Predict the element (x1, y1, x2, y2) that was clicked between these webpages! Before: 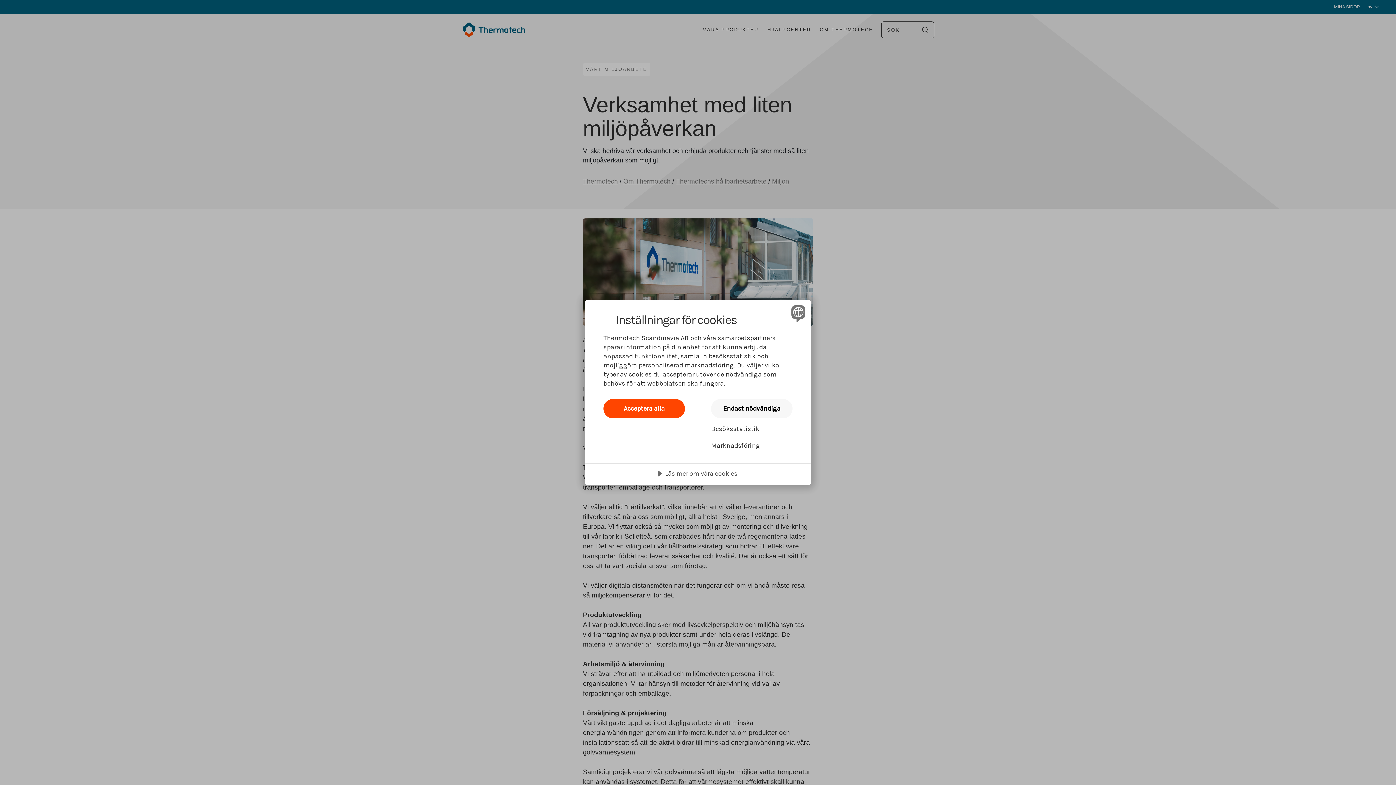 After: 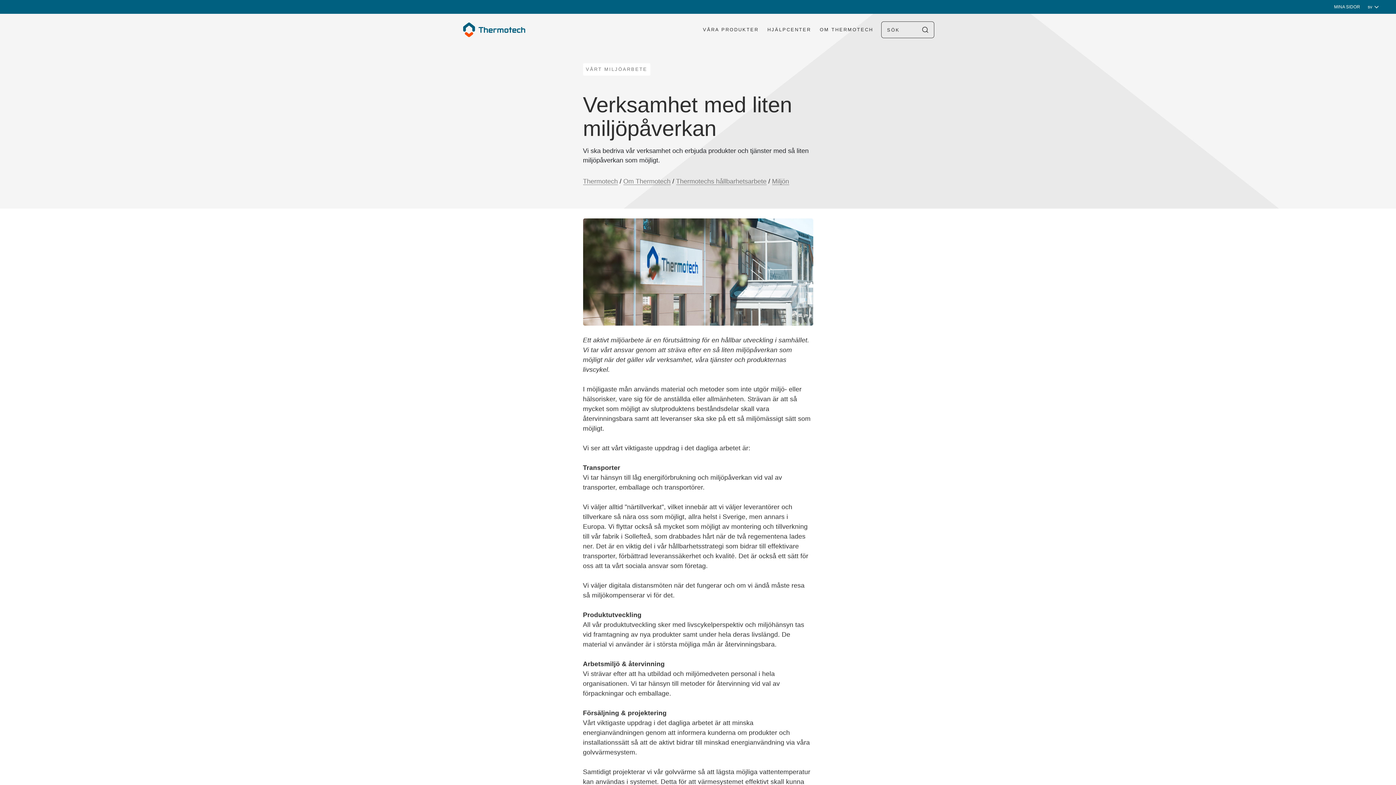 Action: label: Endast nödvändiga bbox: (711, 399, 792, 418)